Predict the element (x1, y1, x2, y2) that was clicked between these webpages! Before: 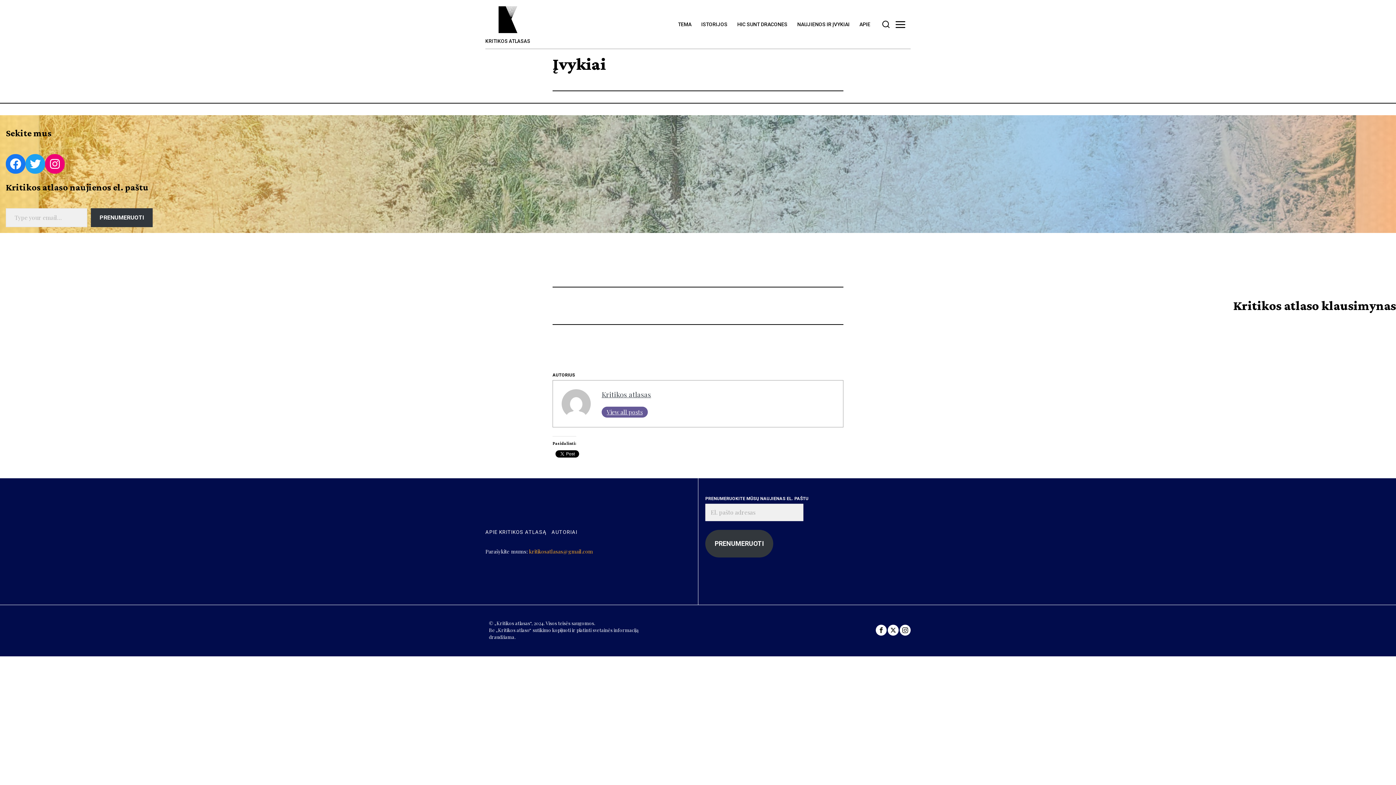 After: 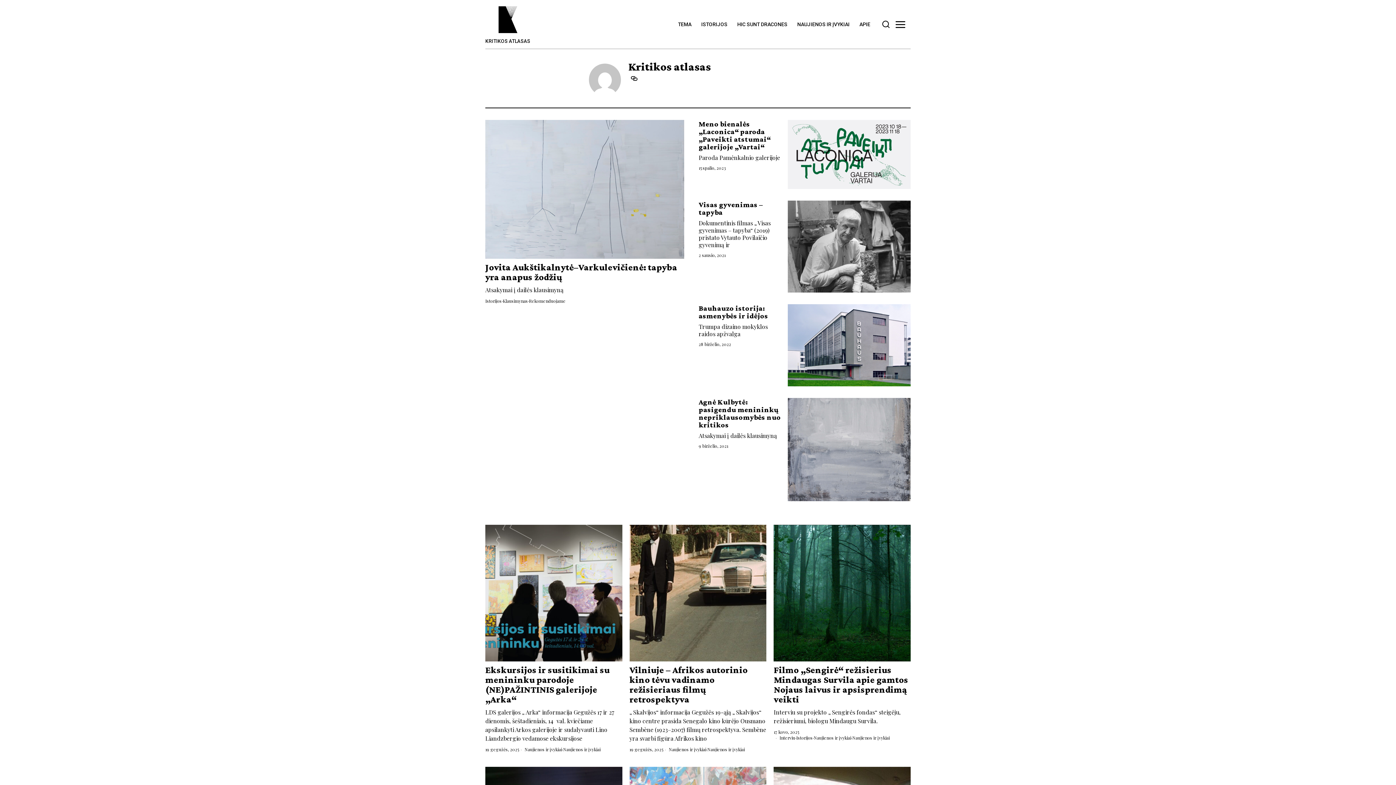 Action: bbox: (601, 406, 648, 417) label: View all posts